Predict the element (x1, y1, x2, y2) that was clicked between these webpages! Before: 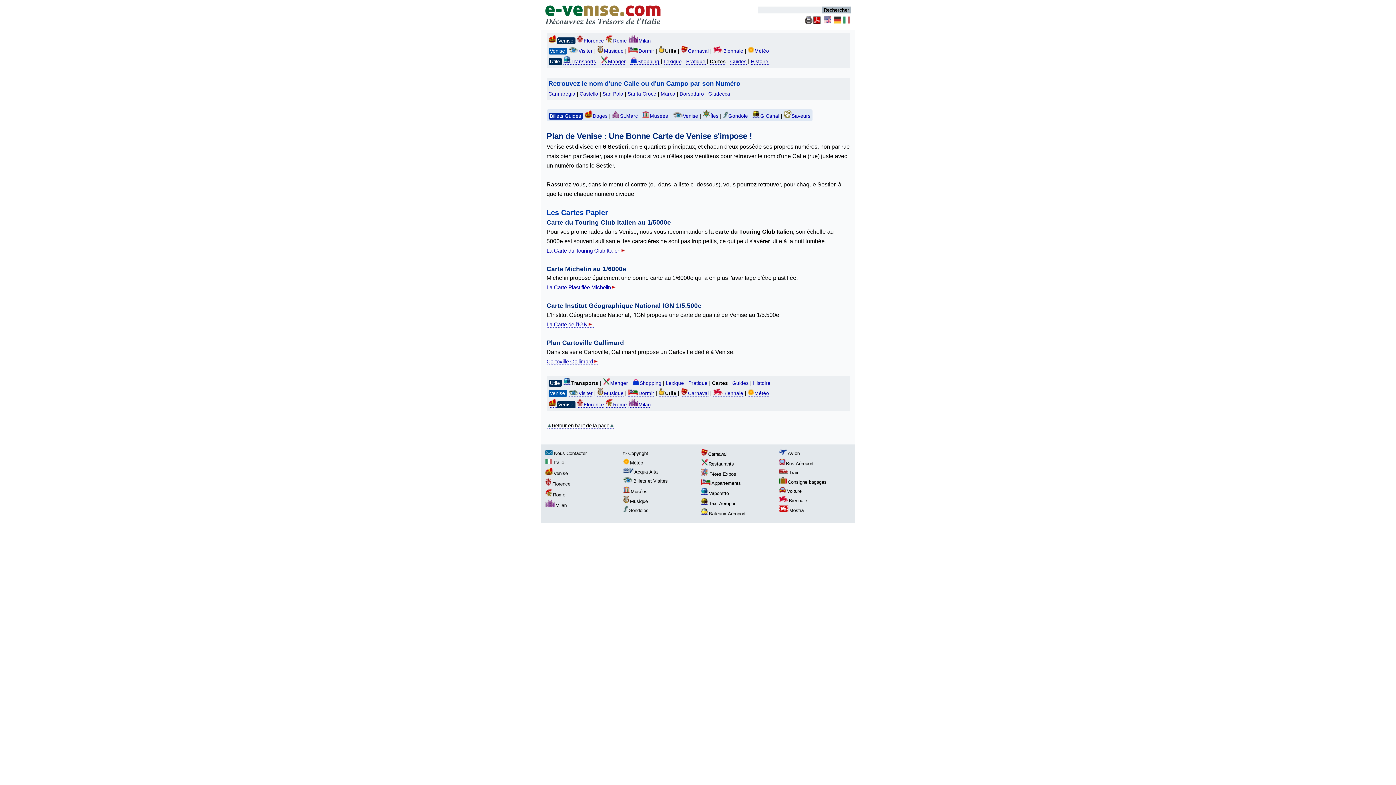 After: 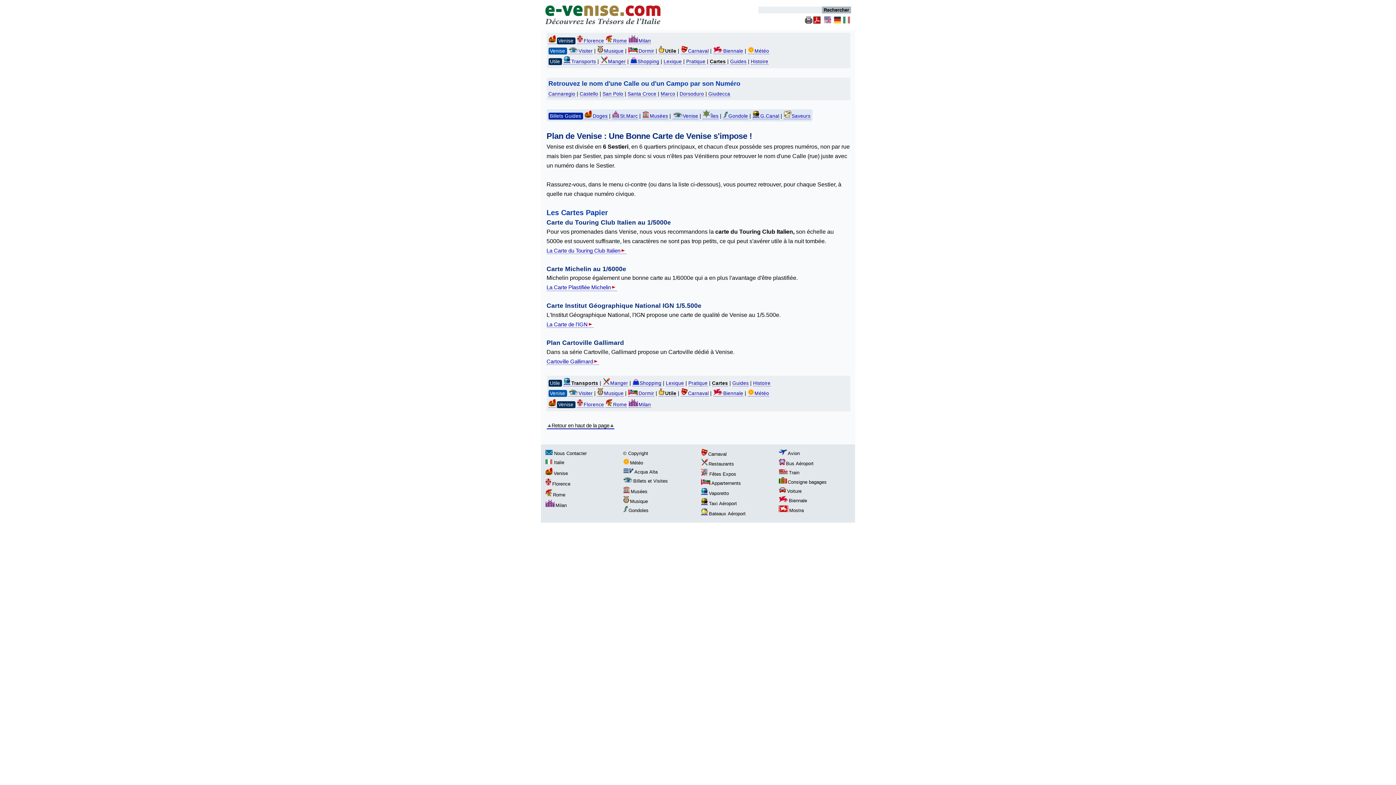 Action: label: Retour en haut de la page bbox: (546, 422, 614, 429)